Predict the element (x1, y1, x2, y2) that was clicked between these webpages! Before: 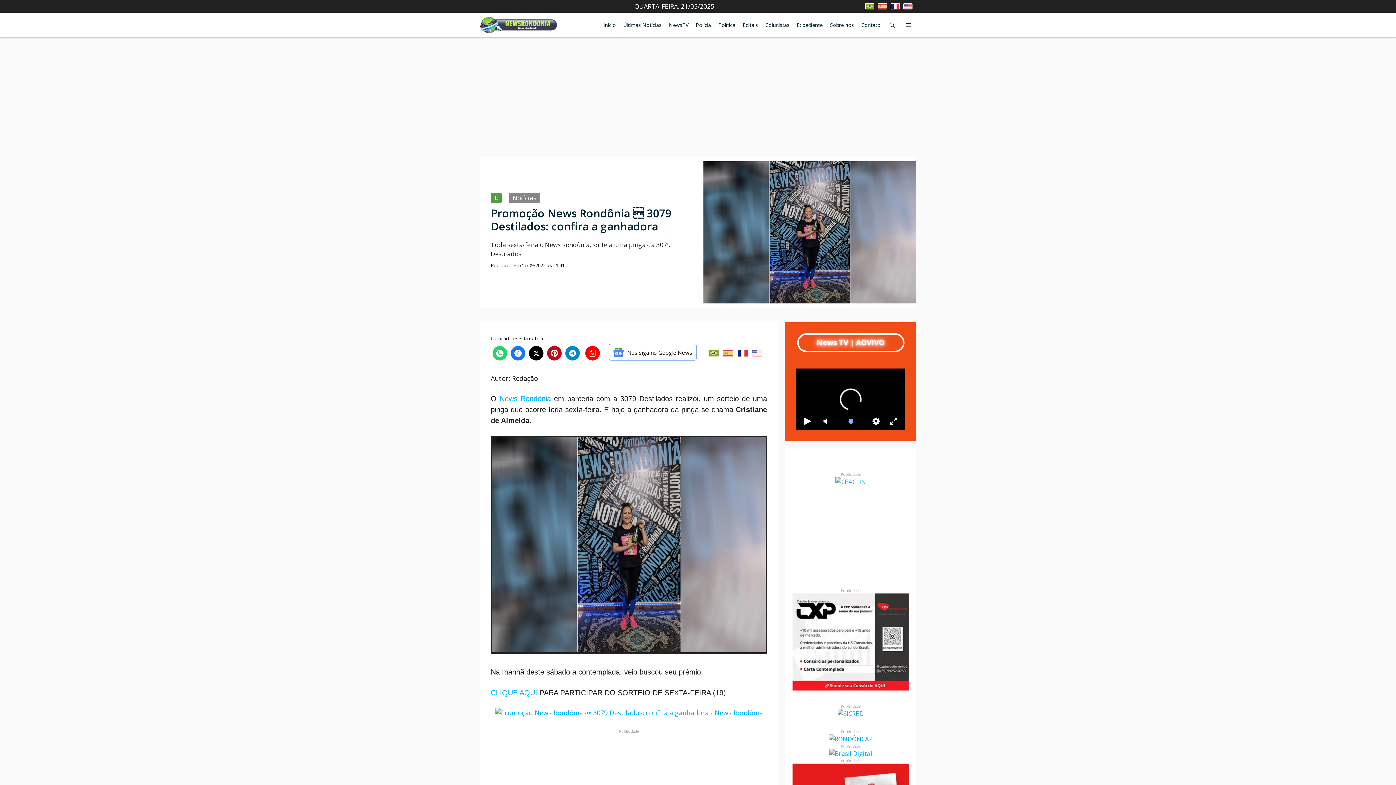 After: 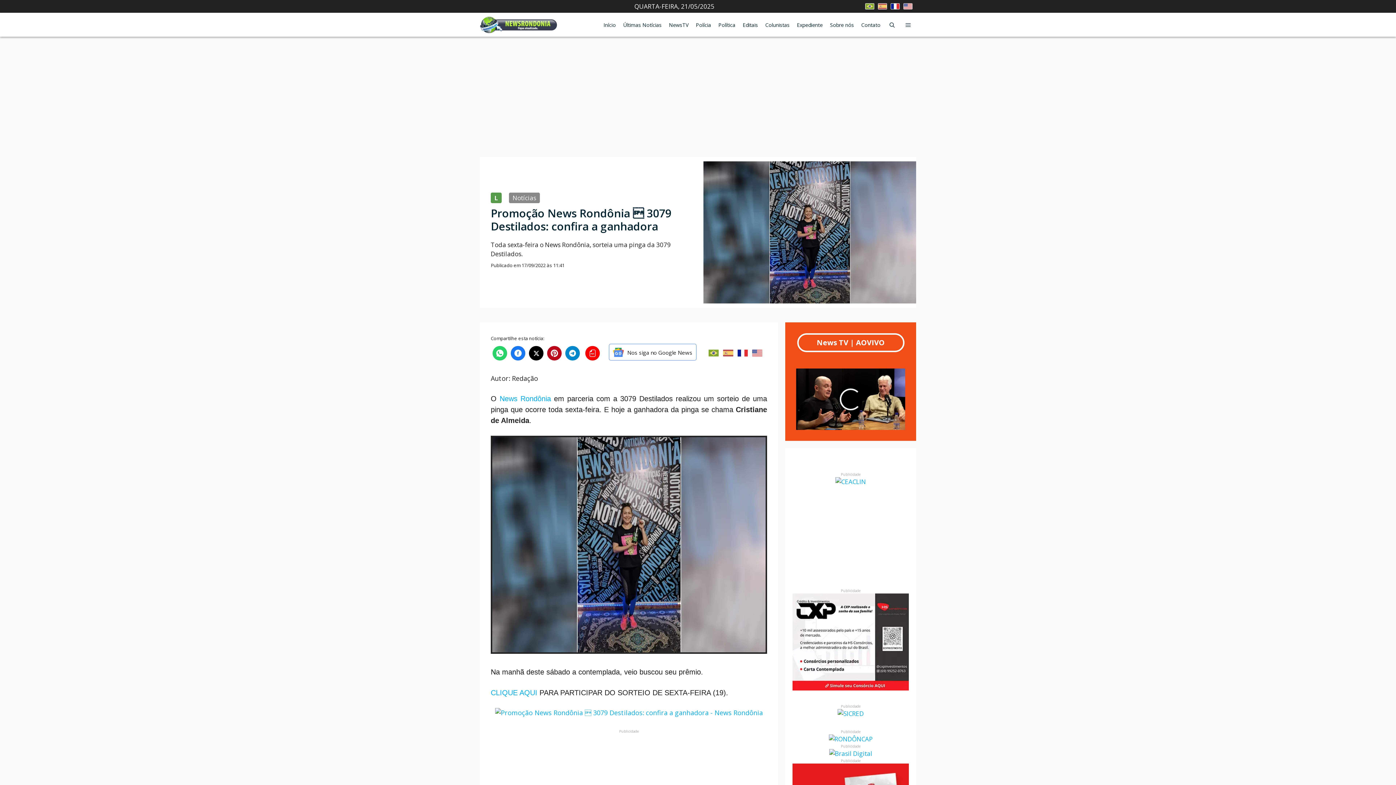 Action: bbox: (722, 349, 733, 357)